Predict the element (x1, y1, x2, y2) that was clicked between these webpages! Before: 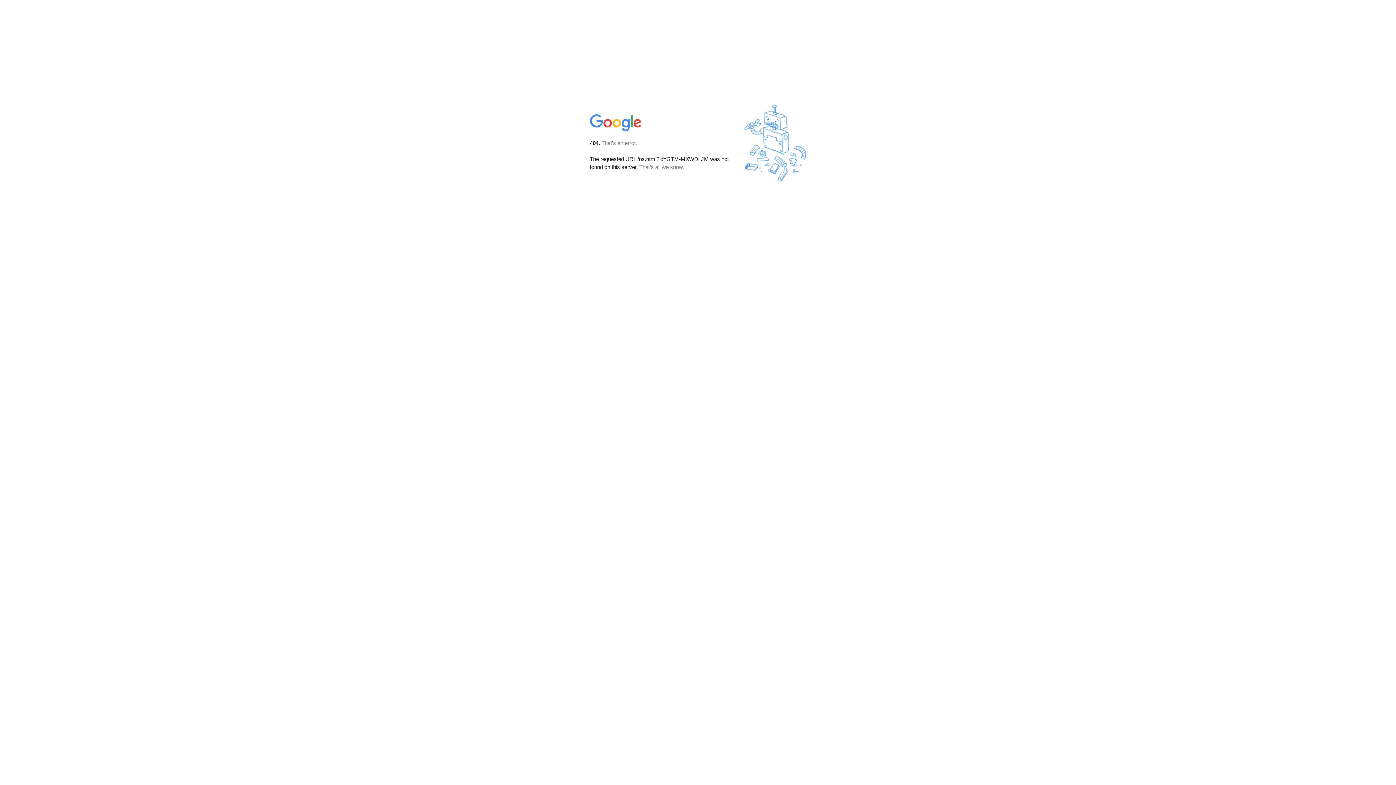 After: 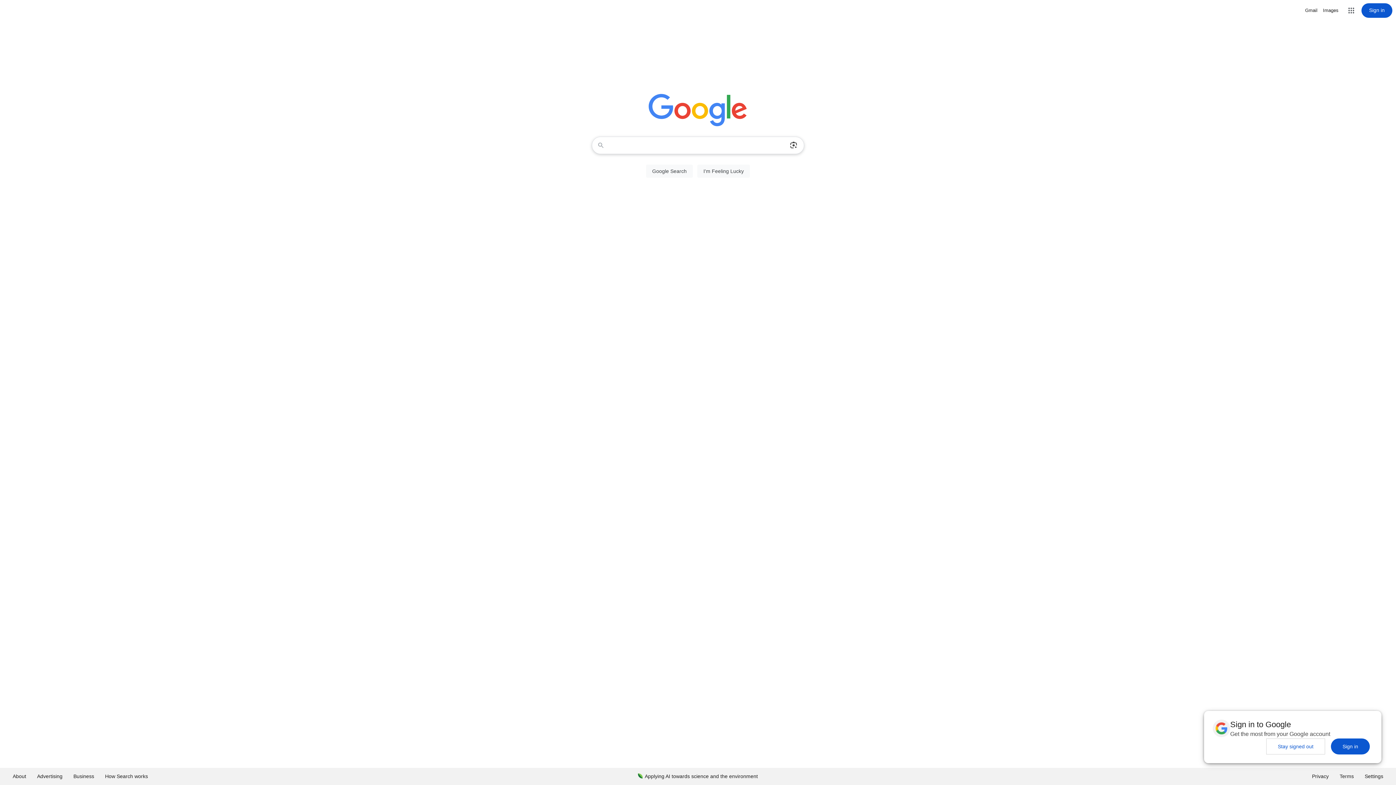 Action: bbox: (590, 127, 642, 134)